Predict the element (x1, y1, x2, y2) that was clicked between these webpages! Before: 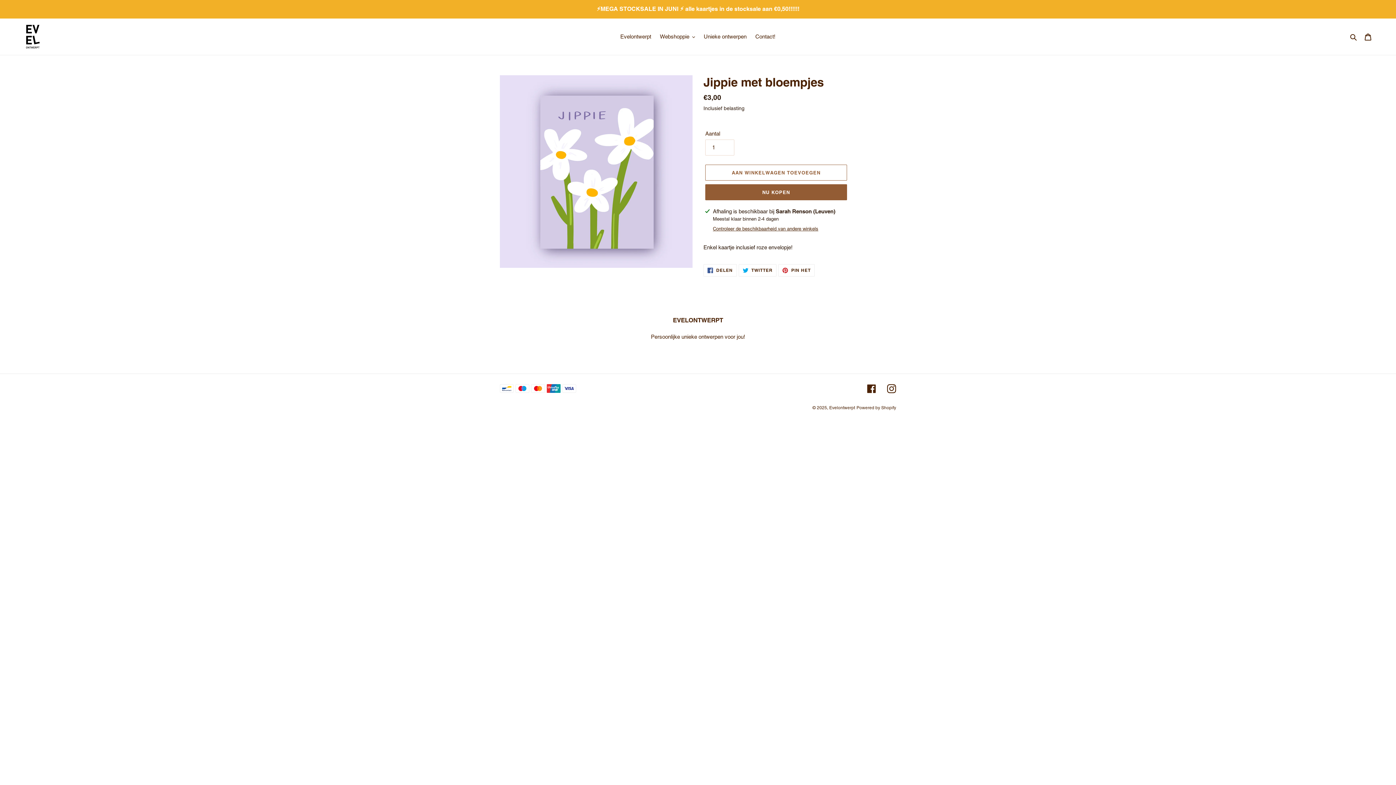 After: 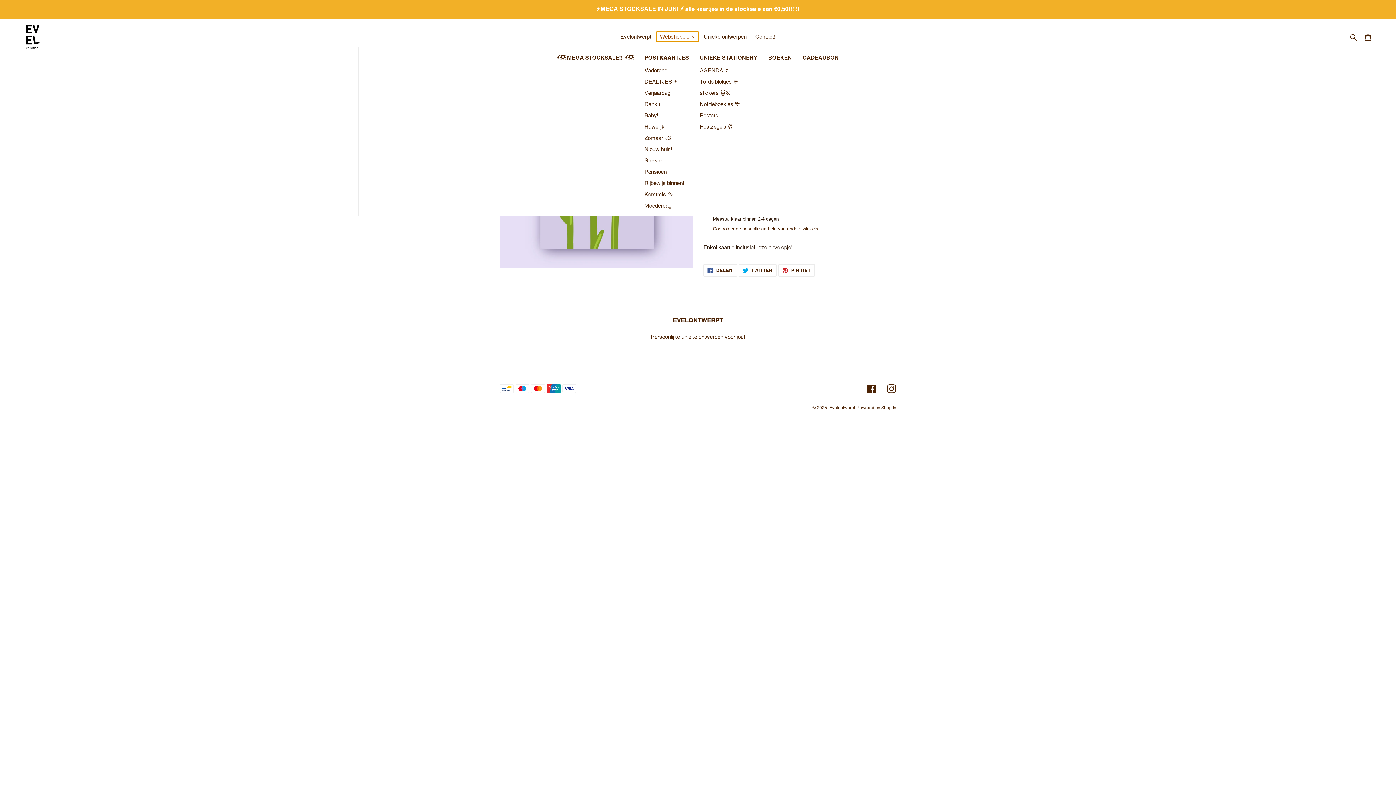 Action: bbox: (656, 31, 698, 41) label: Webshoppie